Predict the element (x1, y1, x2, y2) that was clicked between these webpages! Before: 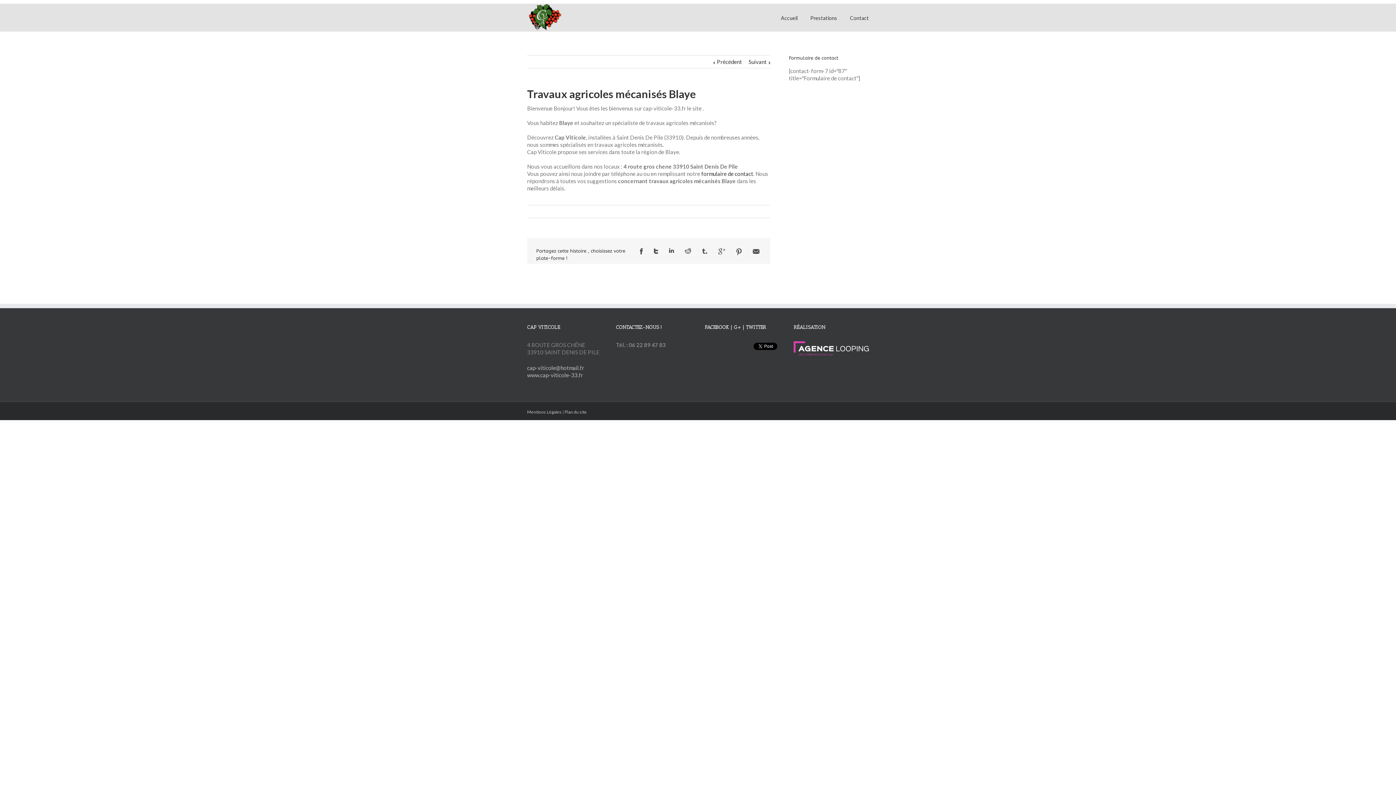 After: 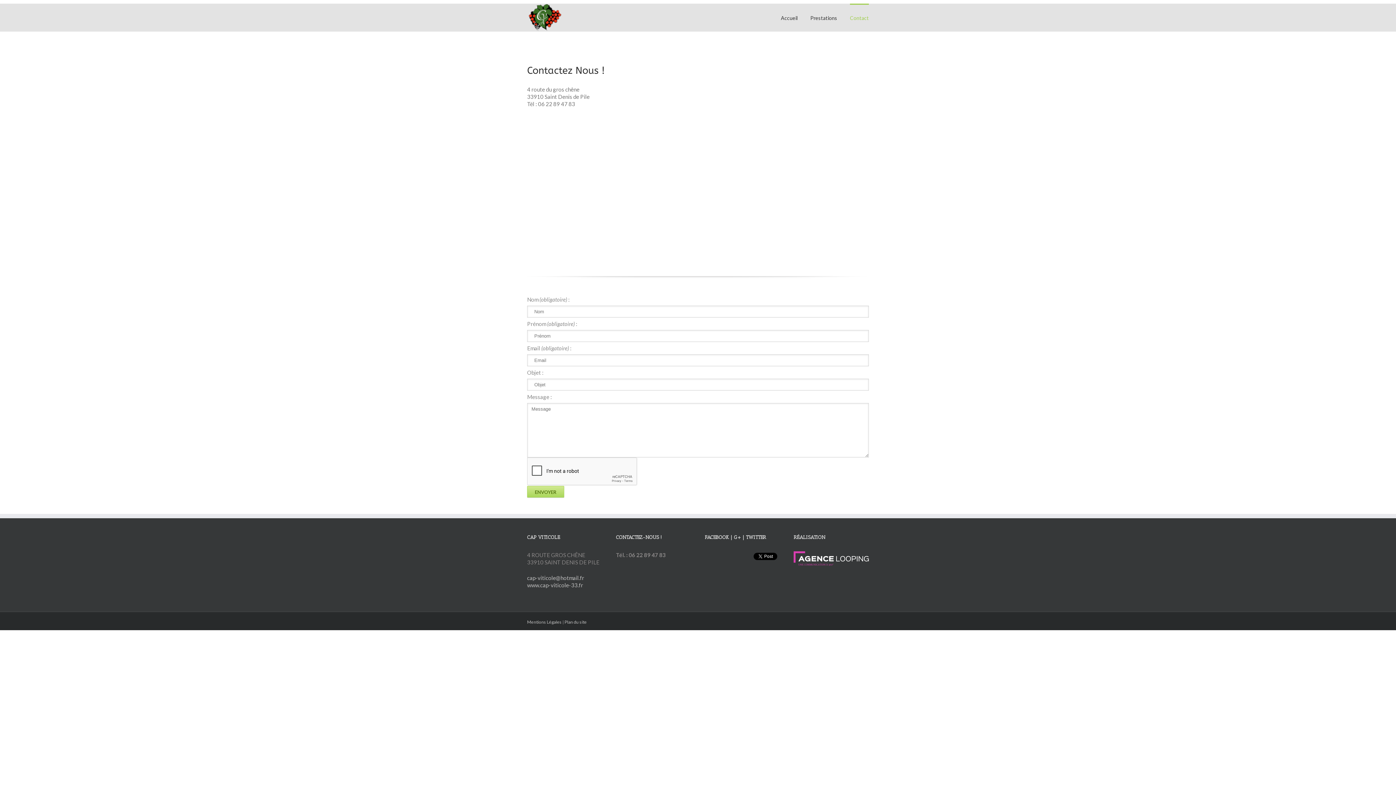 Action: label: Contact bbox: (850, 3, 869, 31)